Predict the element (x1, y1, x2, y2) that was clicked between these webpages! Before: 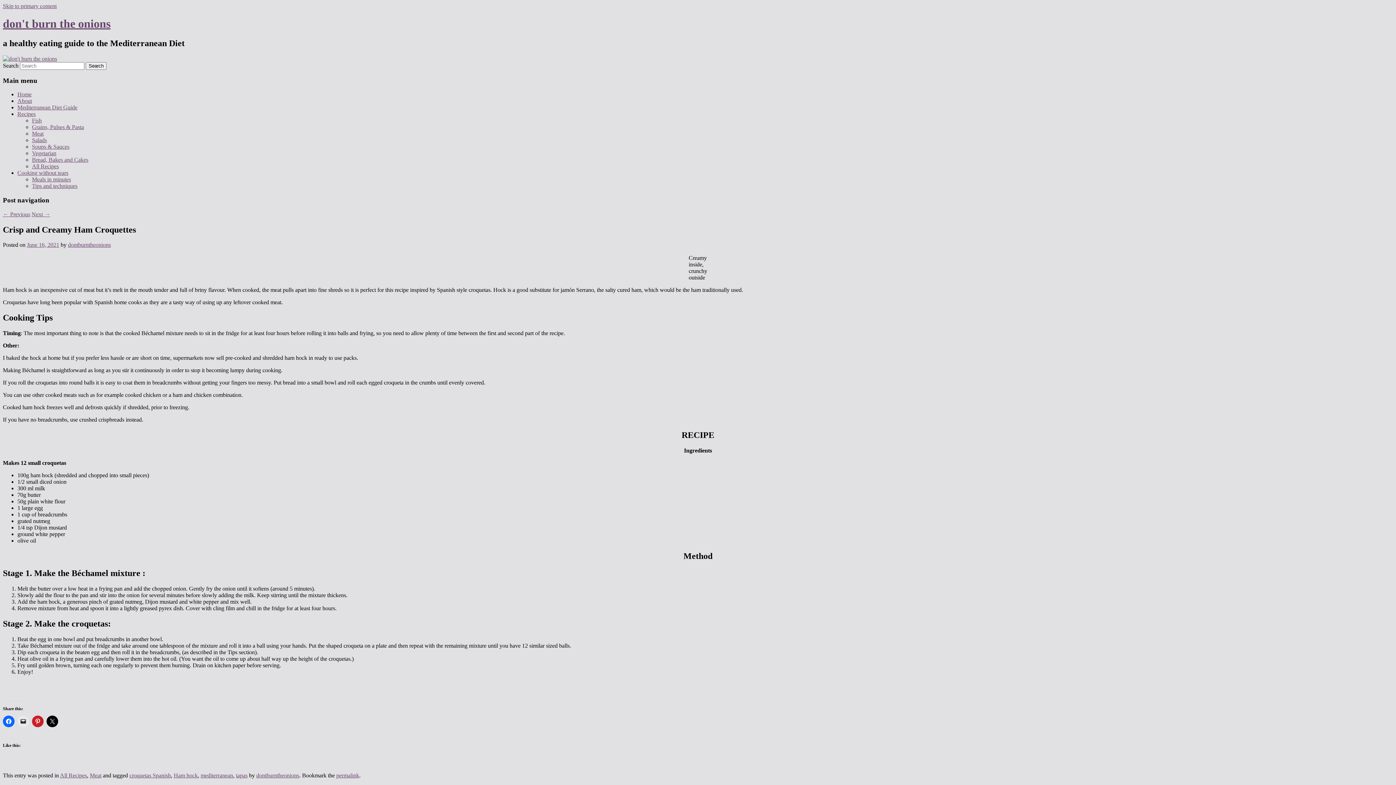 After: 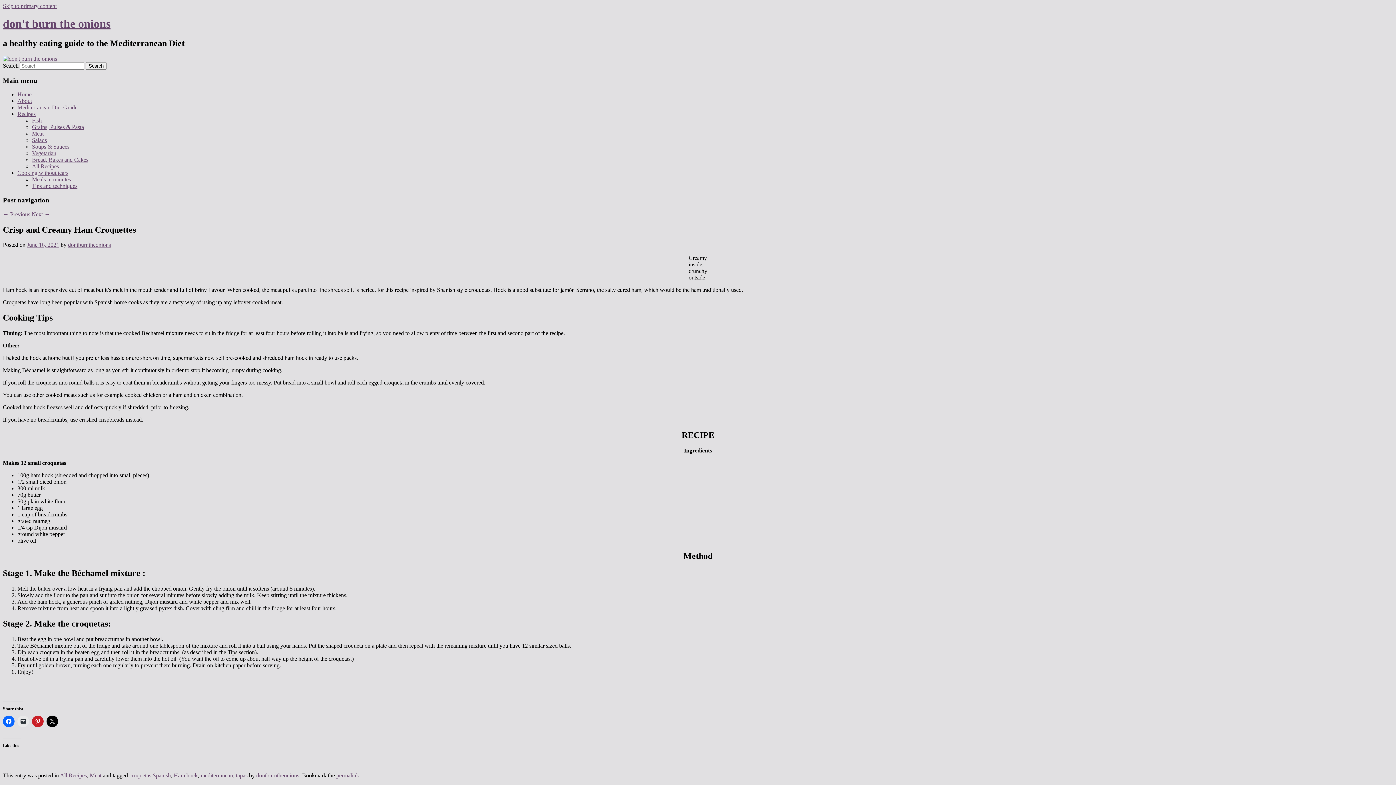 Action: label: June 16, 2021 bbox: (26, 241, 59, 248)